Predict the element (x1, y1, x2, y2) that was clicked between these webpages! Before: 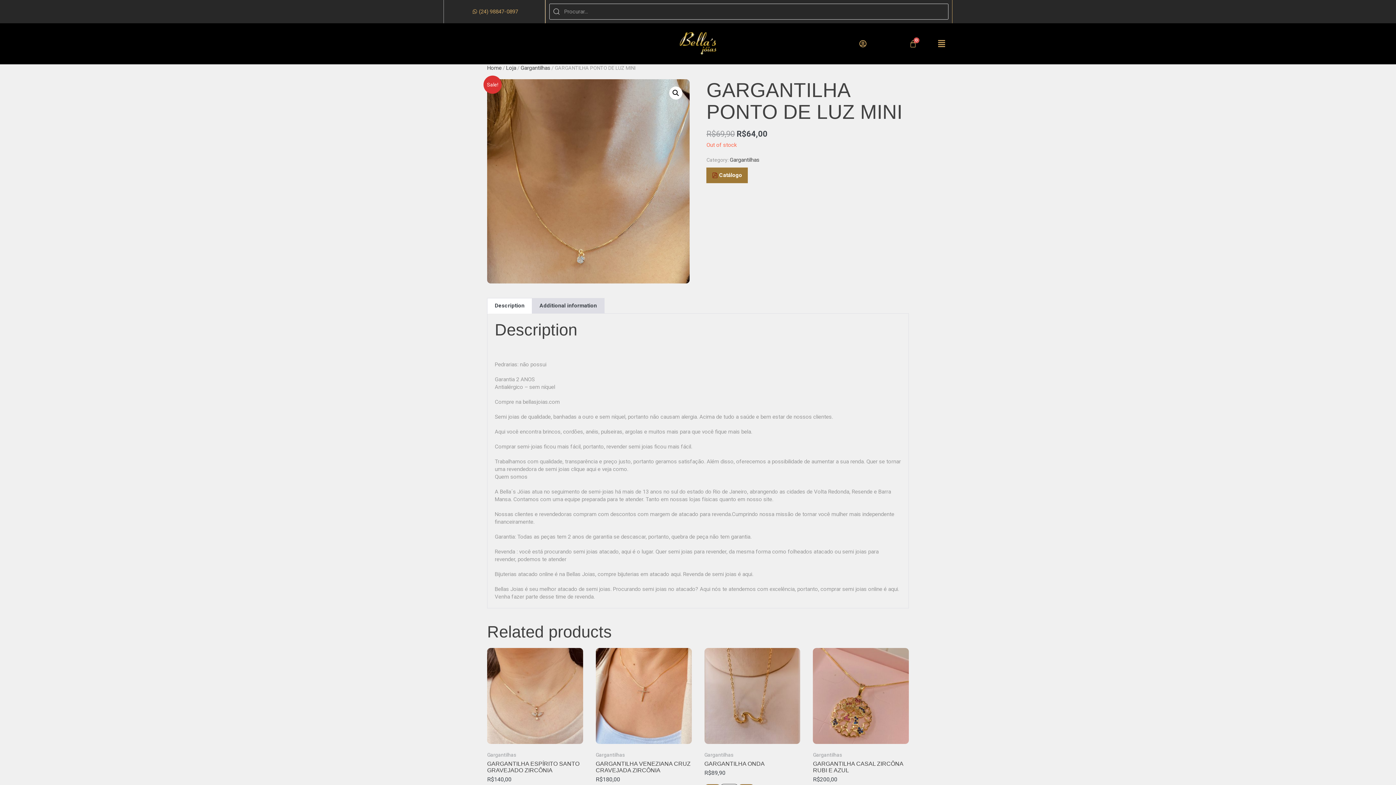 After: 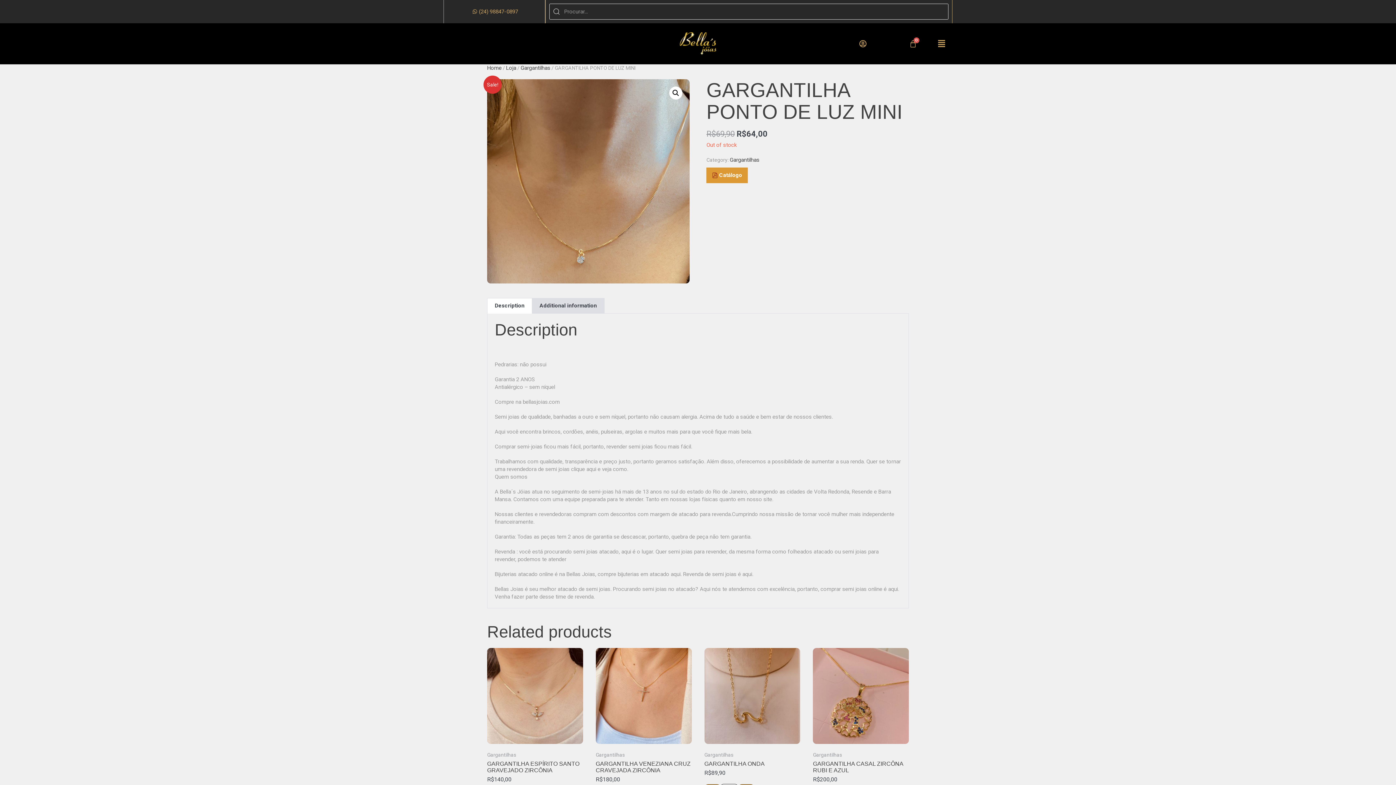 Action: label:  Catálogo bbox: (706, 167, 748, 183)